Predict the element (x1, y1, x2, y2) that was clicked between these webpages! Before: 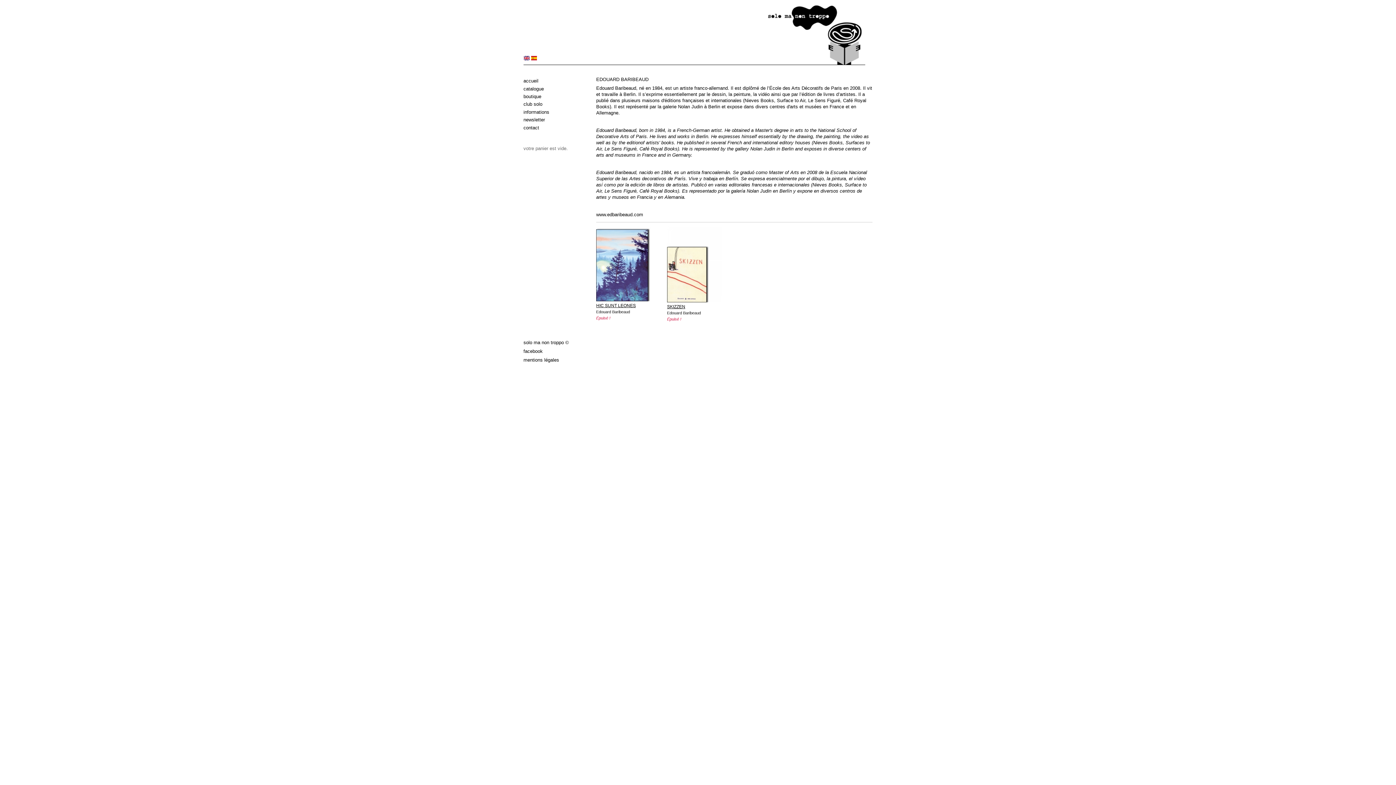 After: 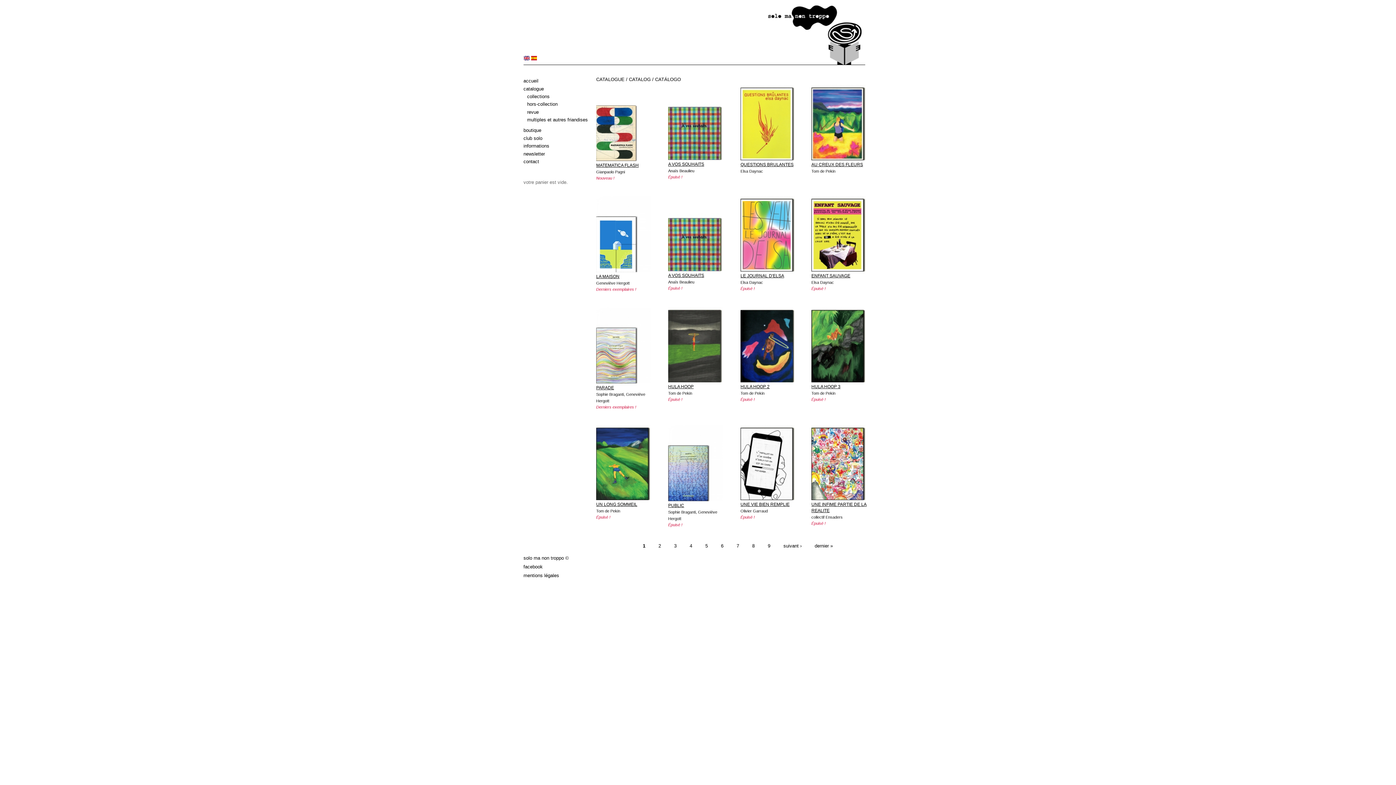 Action: label: catalogue bbox: (523, 86, 544, 91)